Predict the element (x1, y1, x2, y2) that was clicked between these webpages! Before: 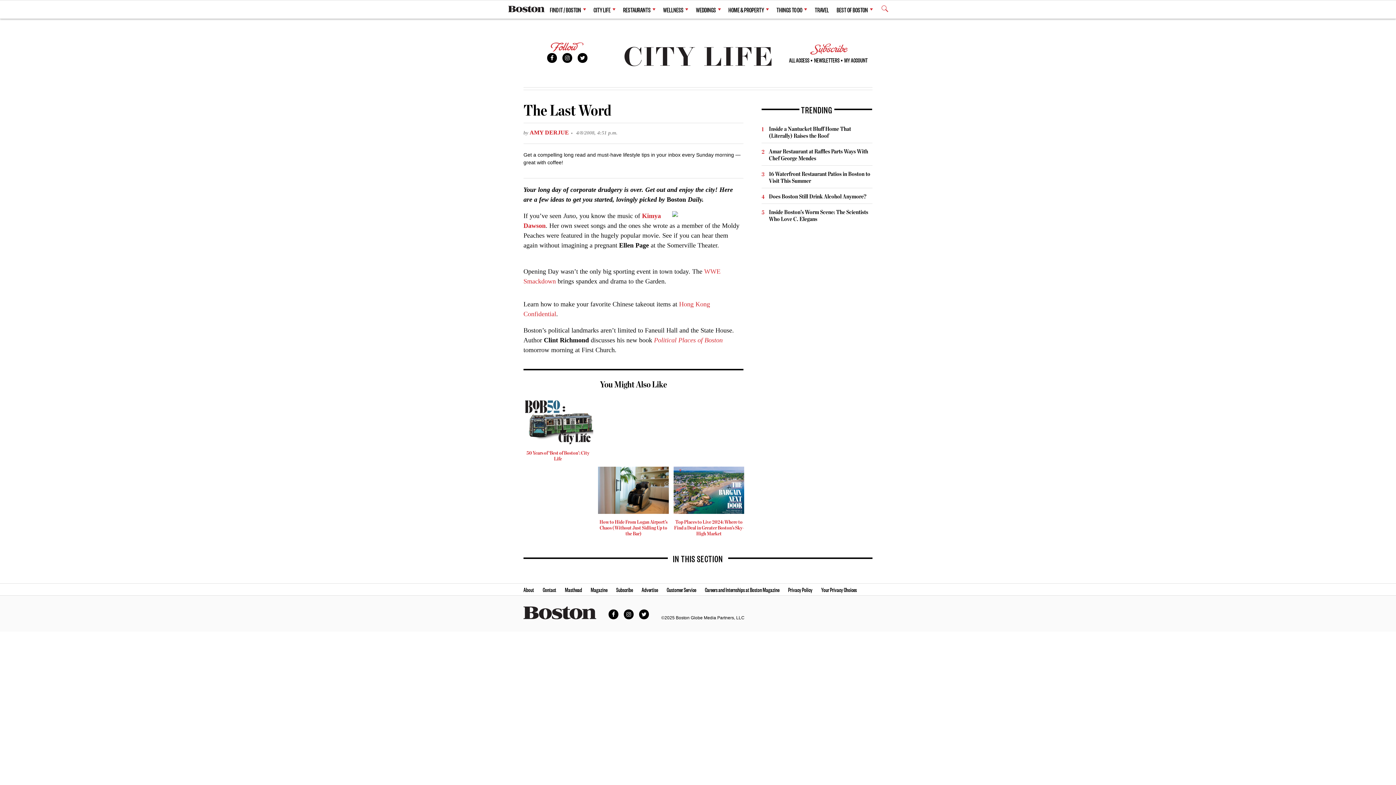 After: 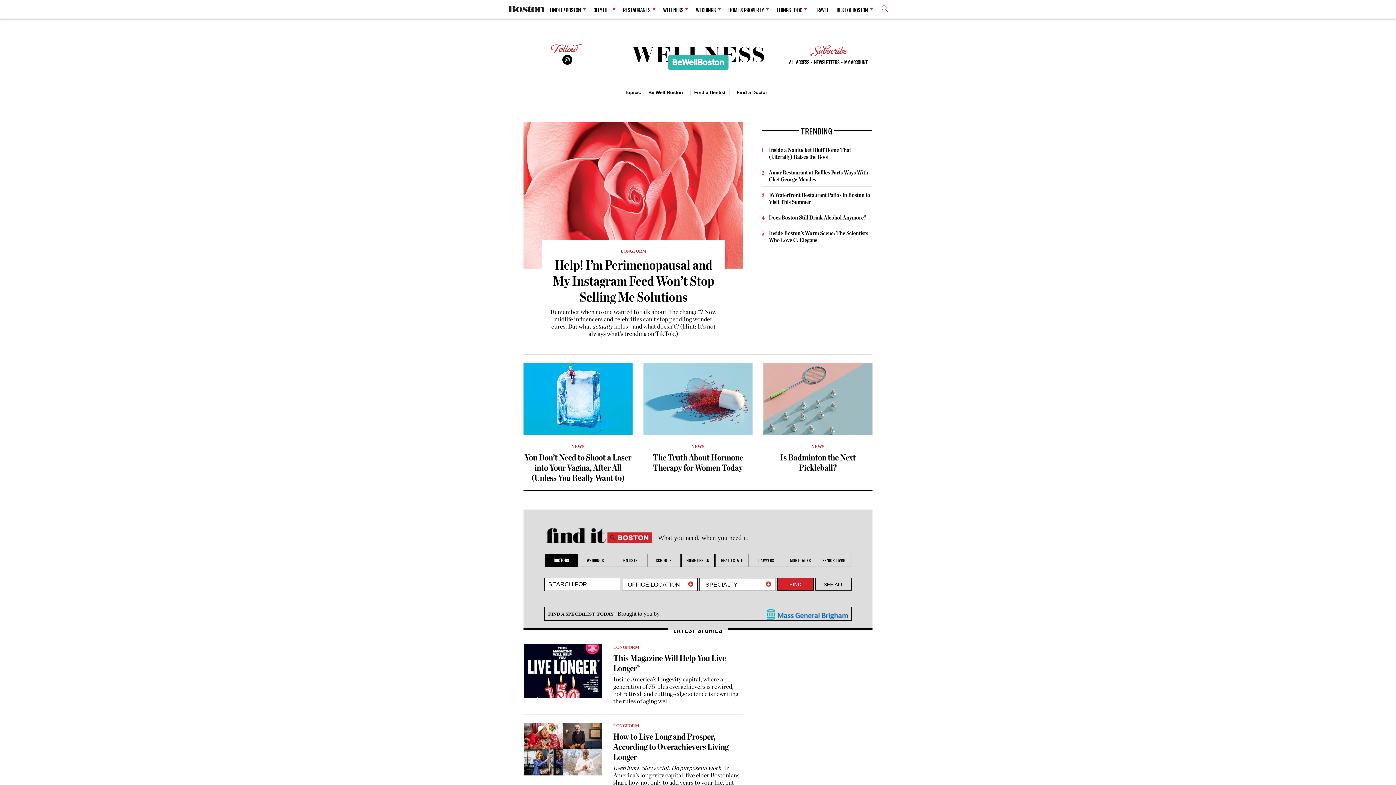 Action: bbox: (663, 1, 688, 17) label: WELLNESS